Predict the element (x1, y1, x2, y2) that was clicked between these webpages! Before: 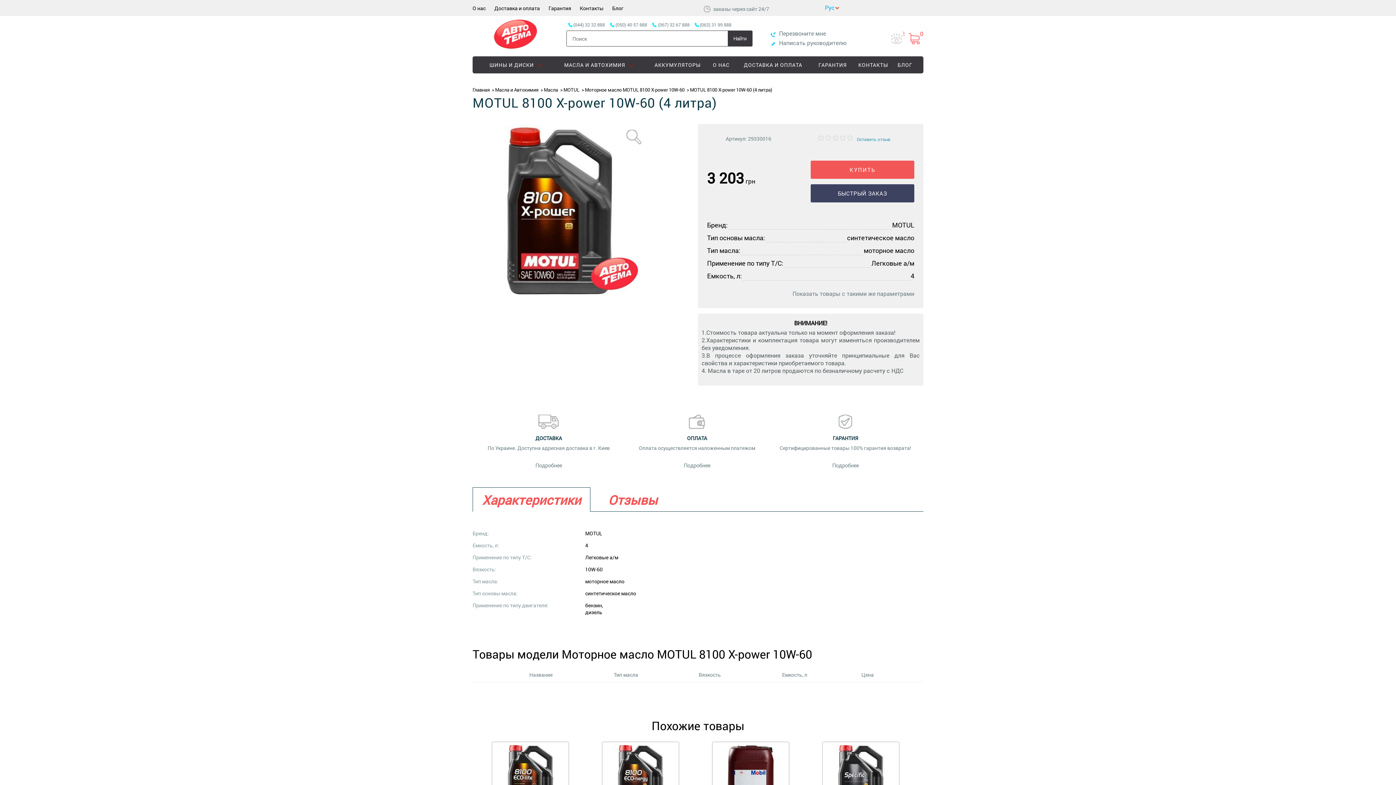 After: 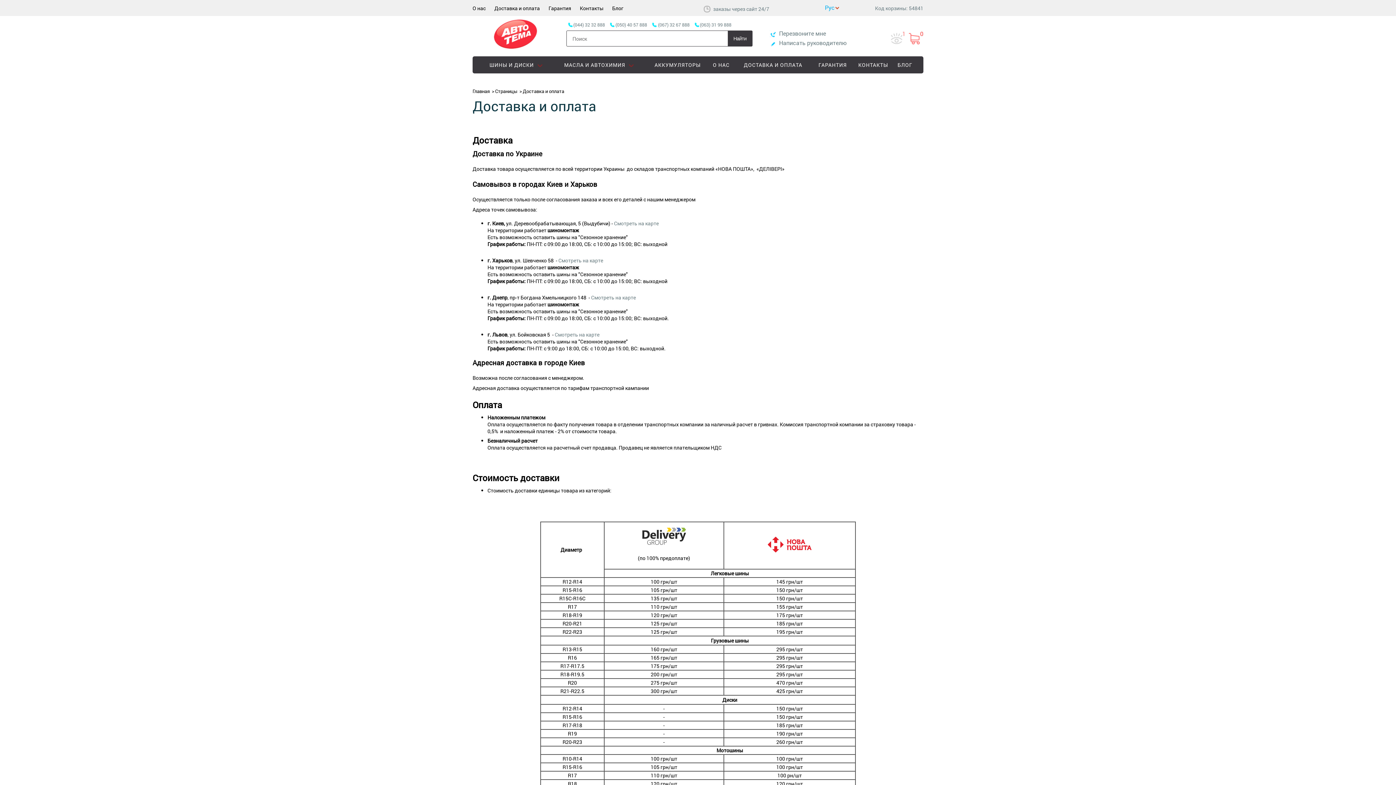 Action: bbox: (733, 56, 813, 73) label: ДОСТАВКА И ОПЛАТА